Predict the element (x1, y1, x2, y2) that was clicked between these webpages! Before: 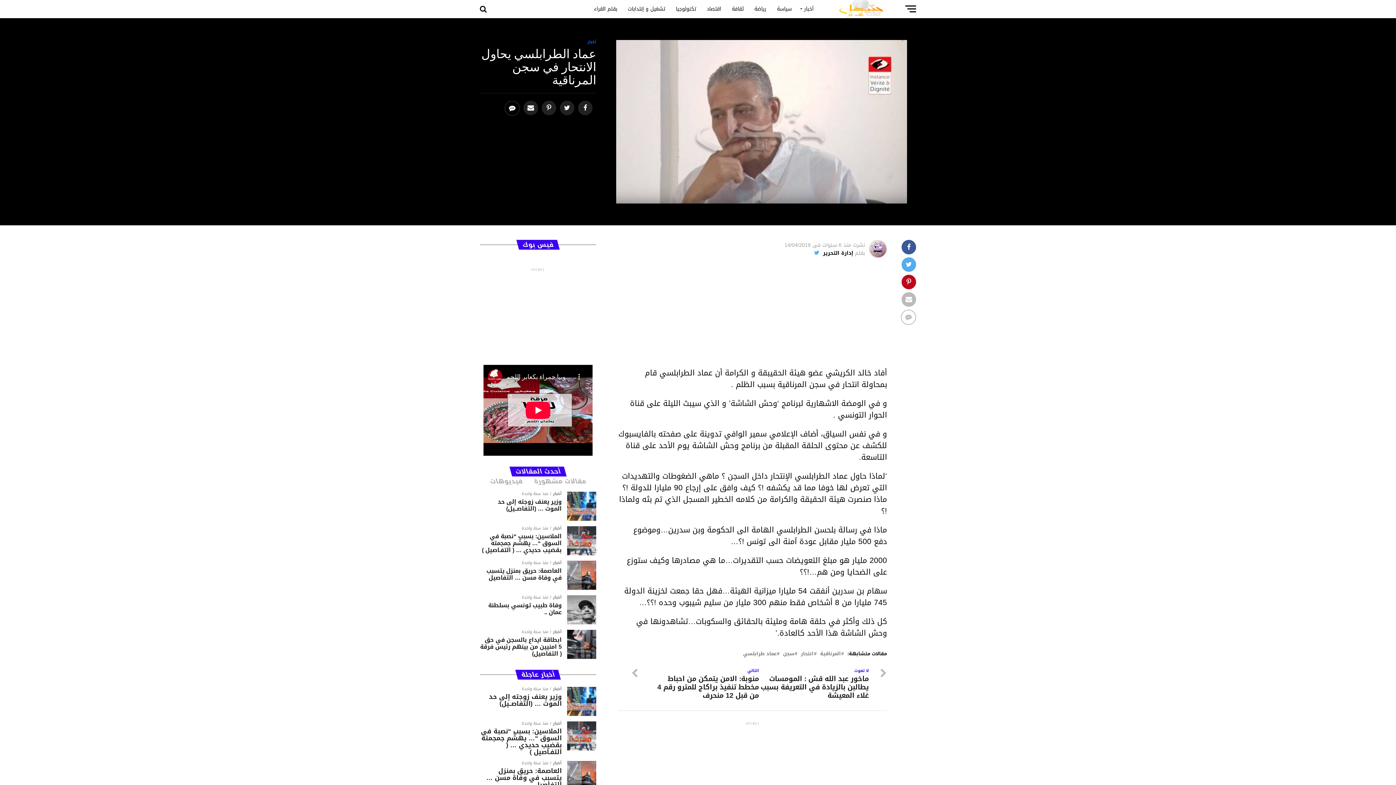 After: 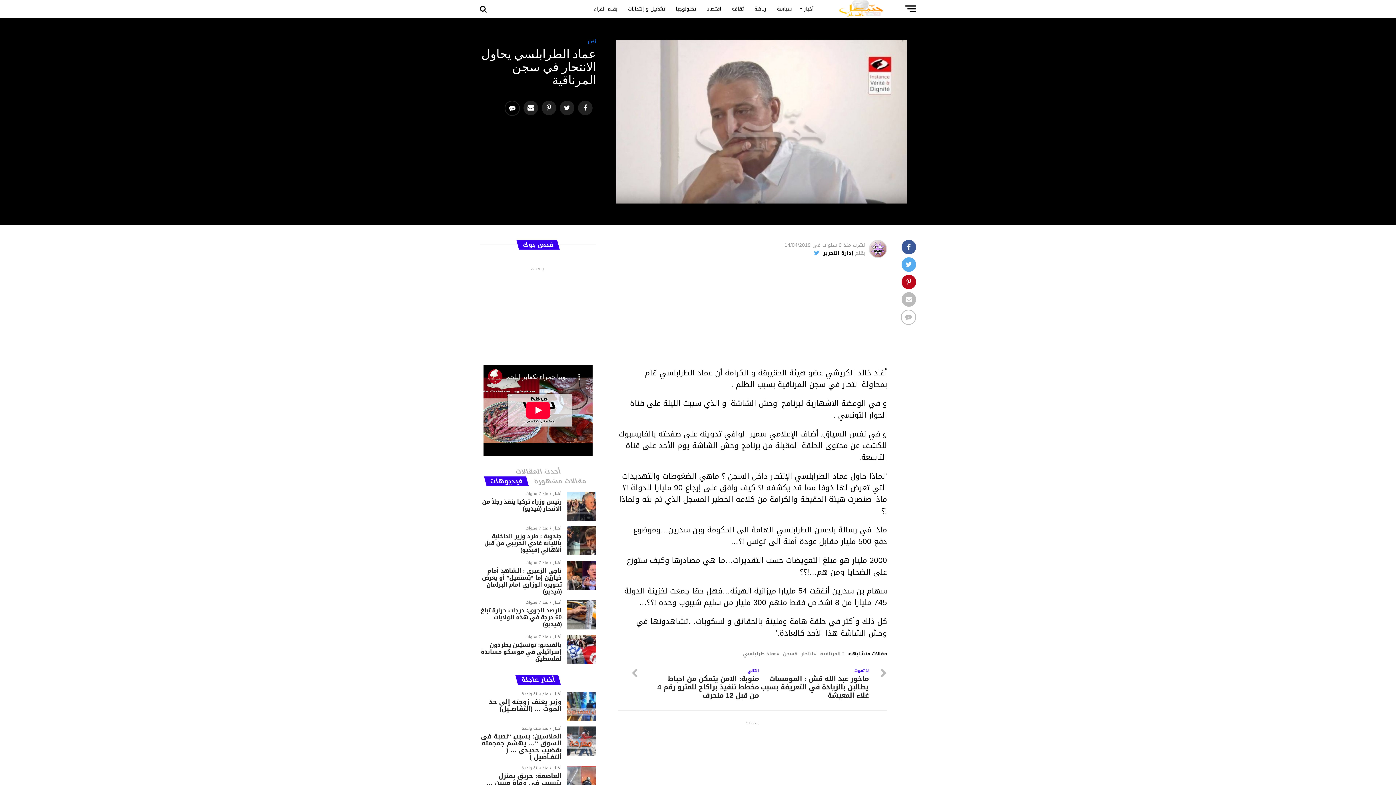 Action: bbox: (485, 477, 527, 486) label: فيديوهات